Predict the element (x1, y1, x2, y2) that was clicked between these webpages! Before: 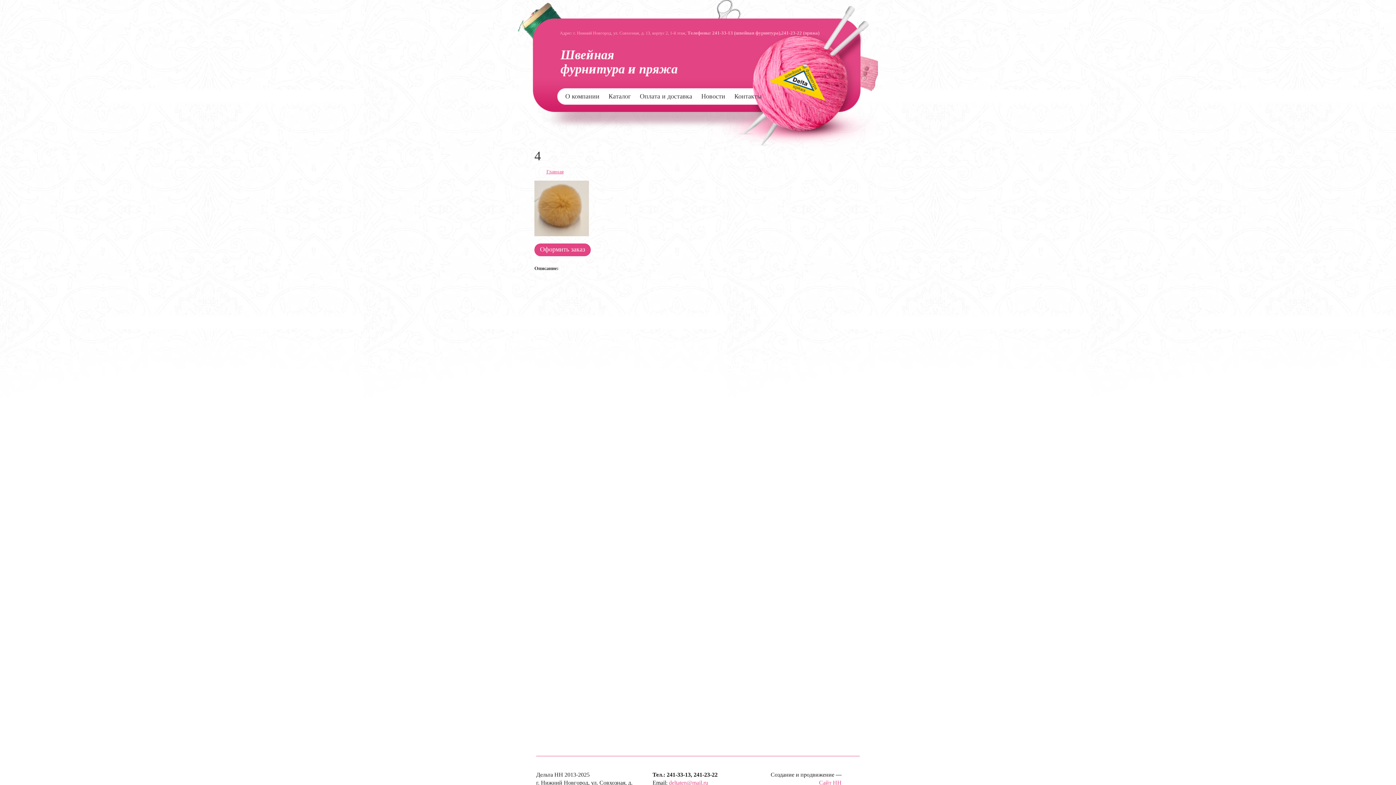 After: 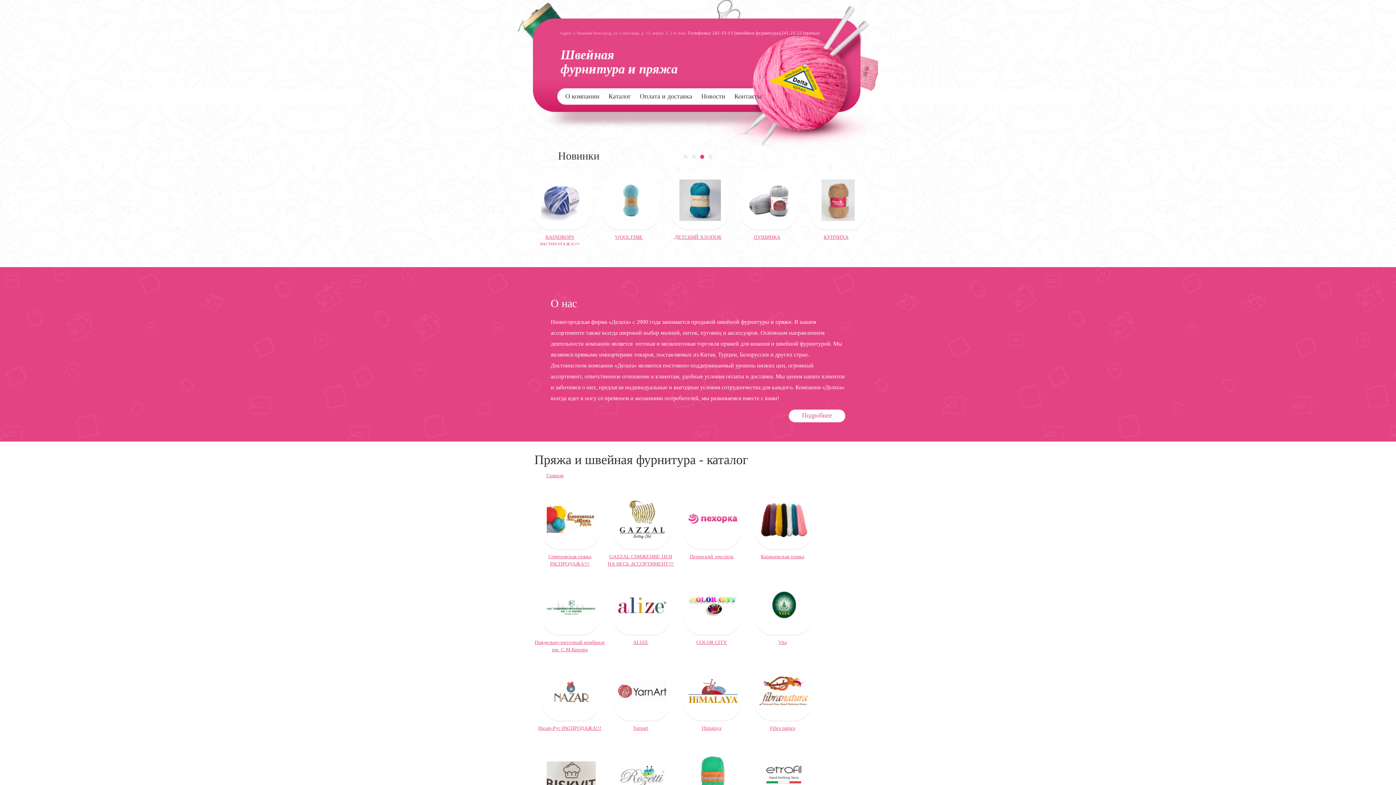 Action: bbox: (560, 49, 679, 78)